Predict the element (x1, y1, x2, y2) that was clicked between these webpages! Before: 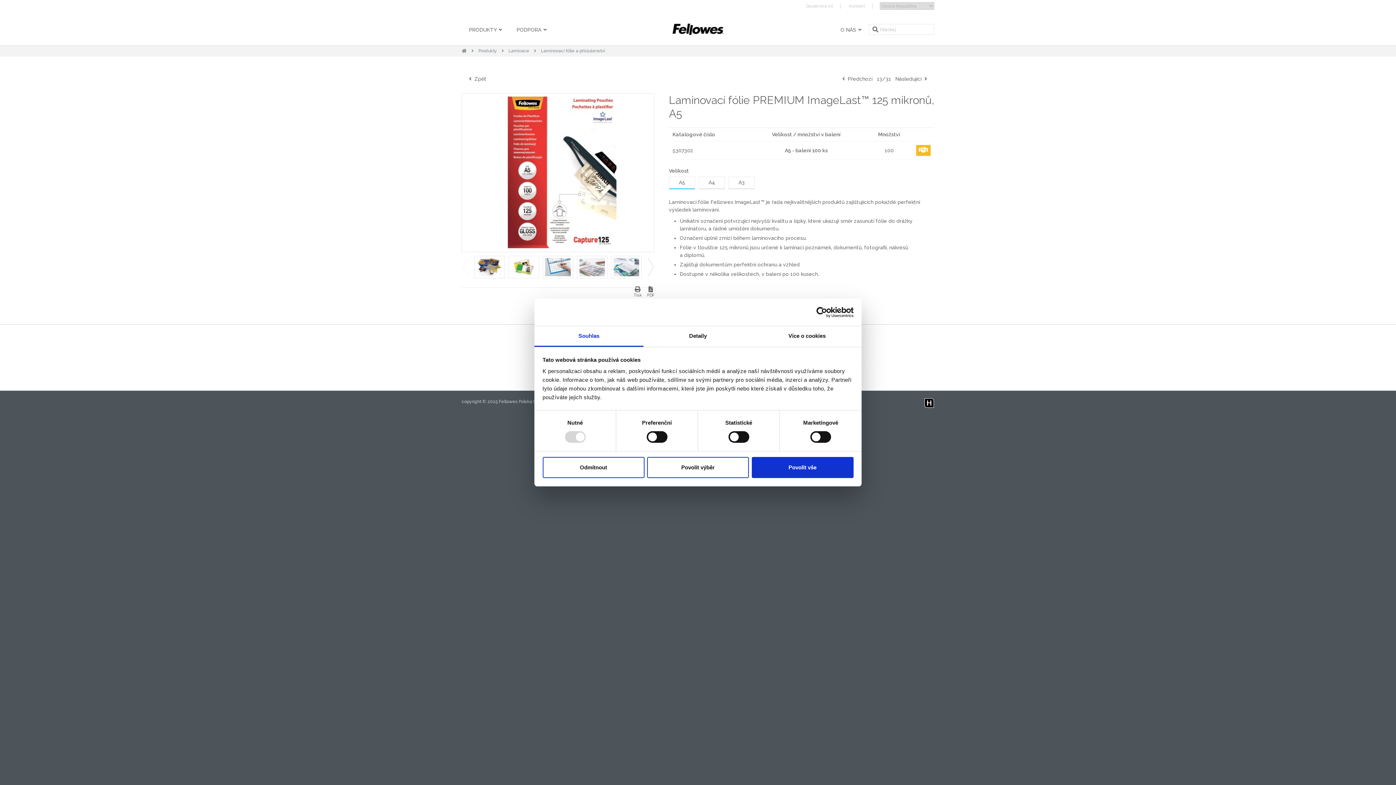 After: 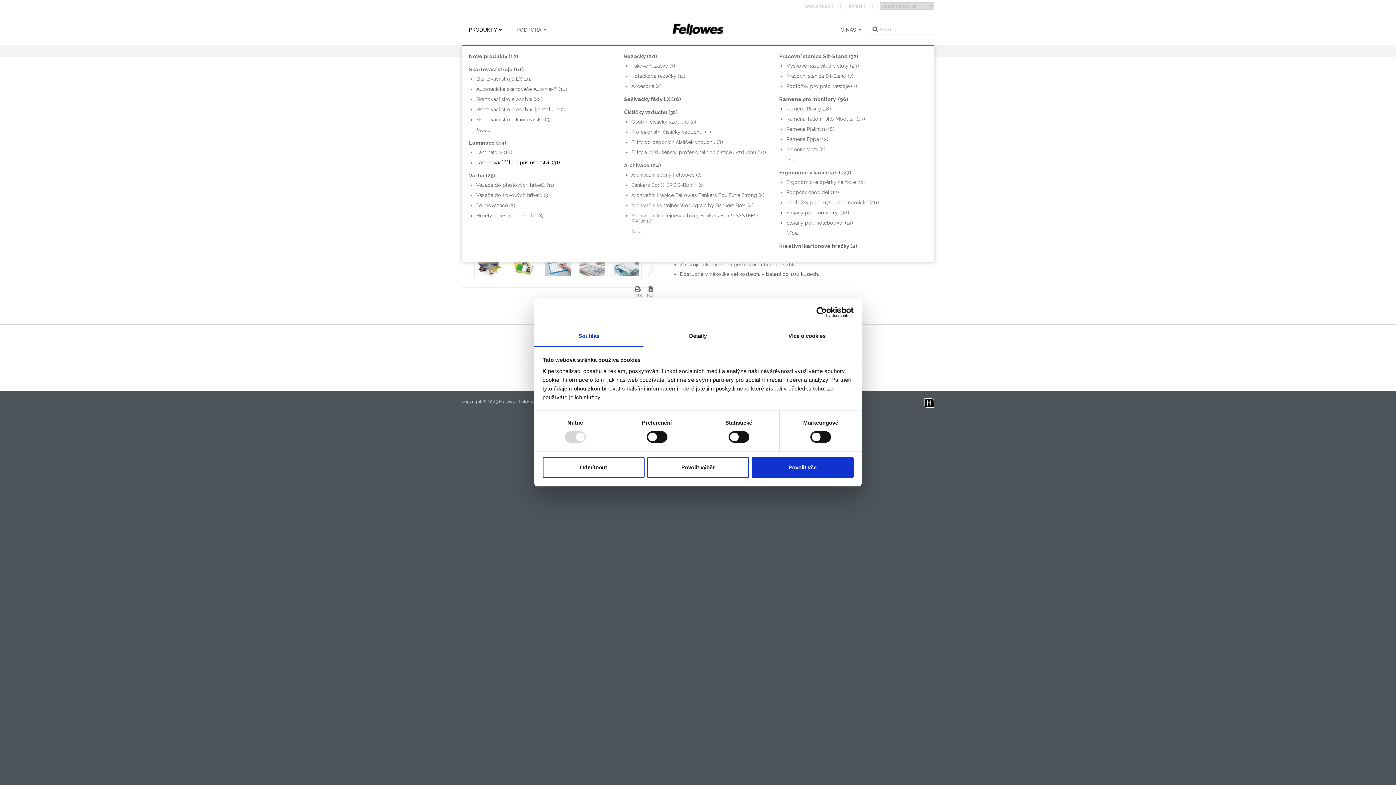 Action: label: PRODUKTY  bbox: (469, 26, 502, 32)